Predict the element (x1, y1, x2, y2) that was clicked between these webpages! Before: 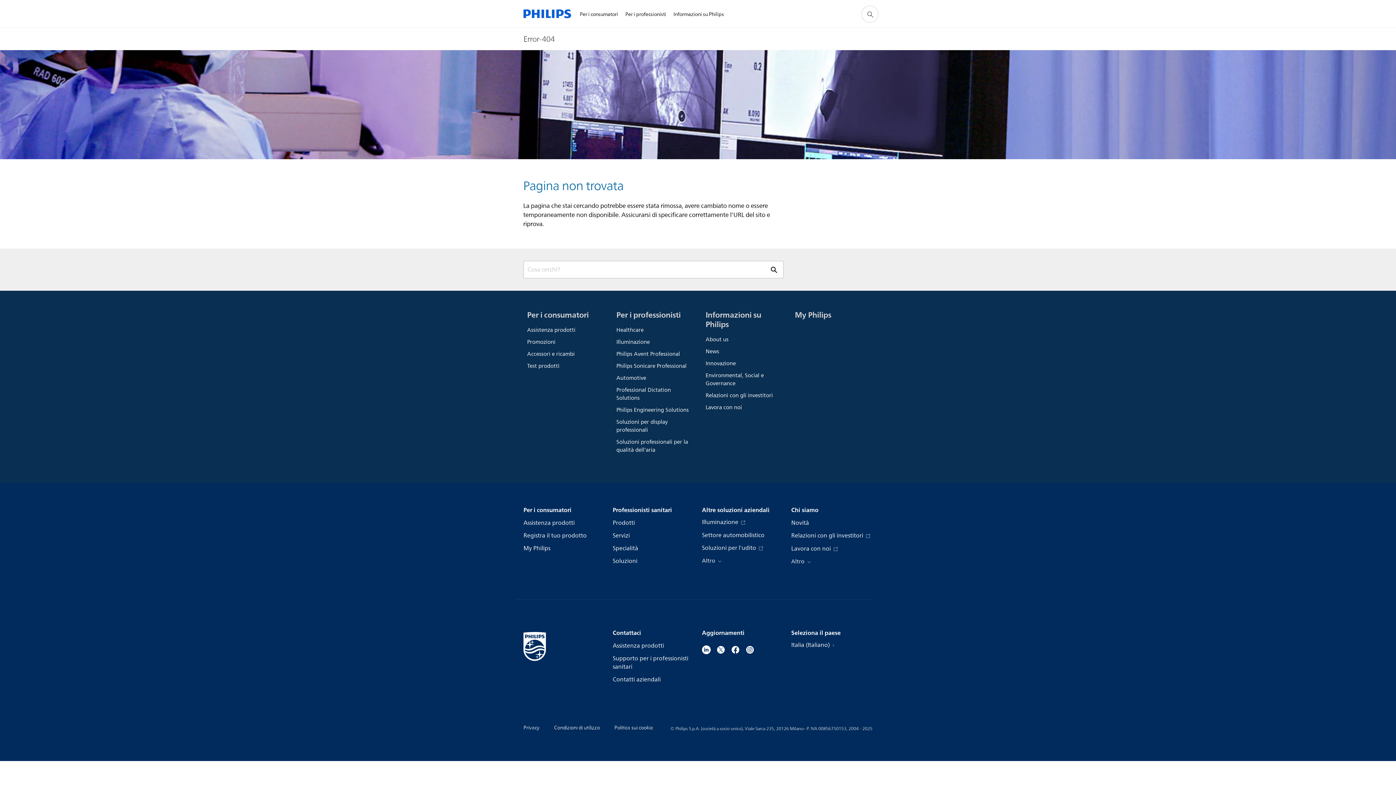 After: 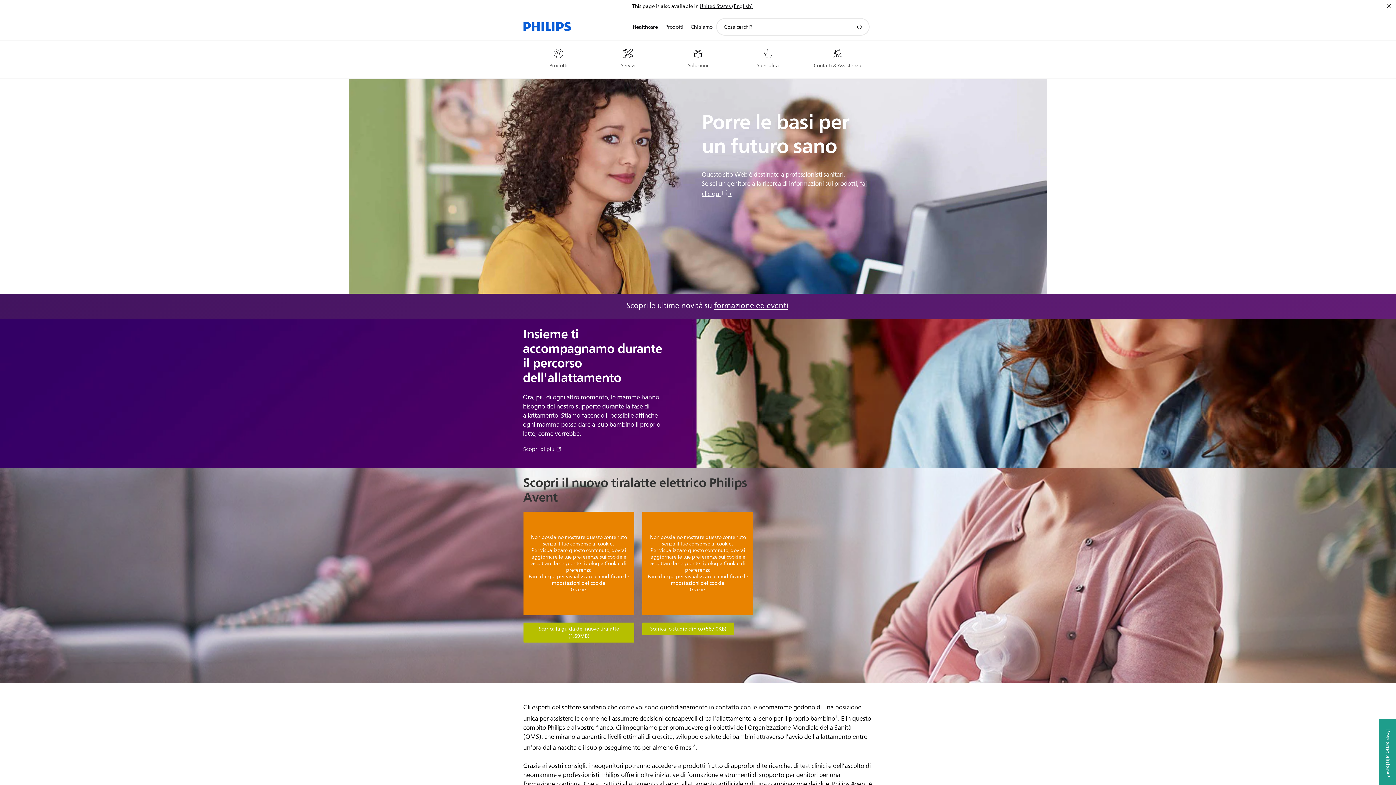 Action: bbox: (616, 348, 690, 360) label: Philips Avent Professional